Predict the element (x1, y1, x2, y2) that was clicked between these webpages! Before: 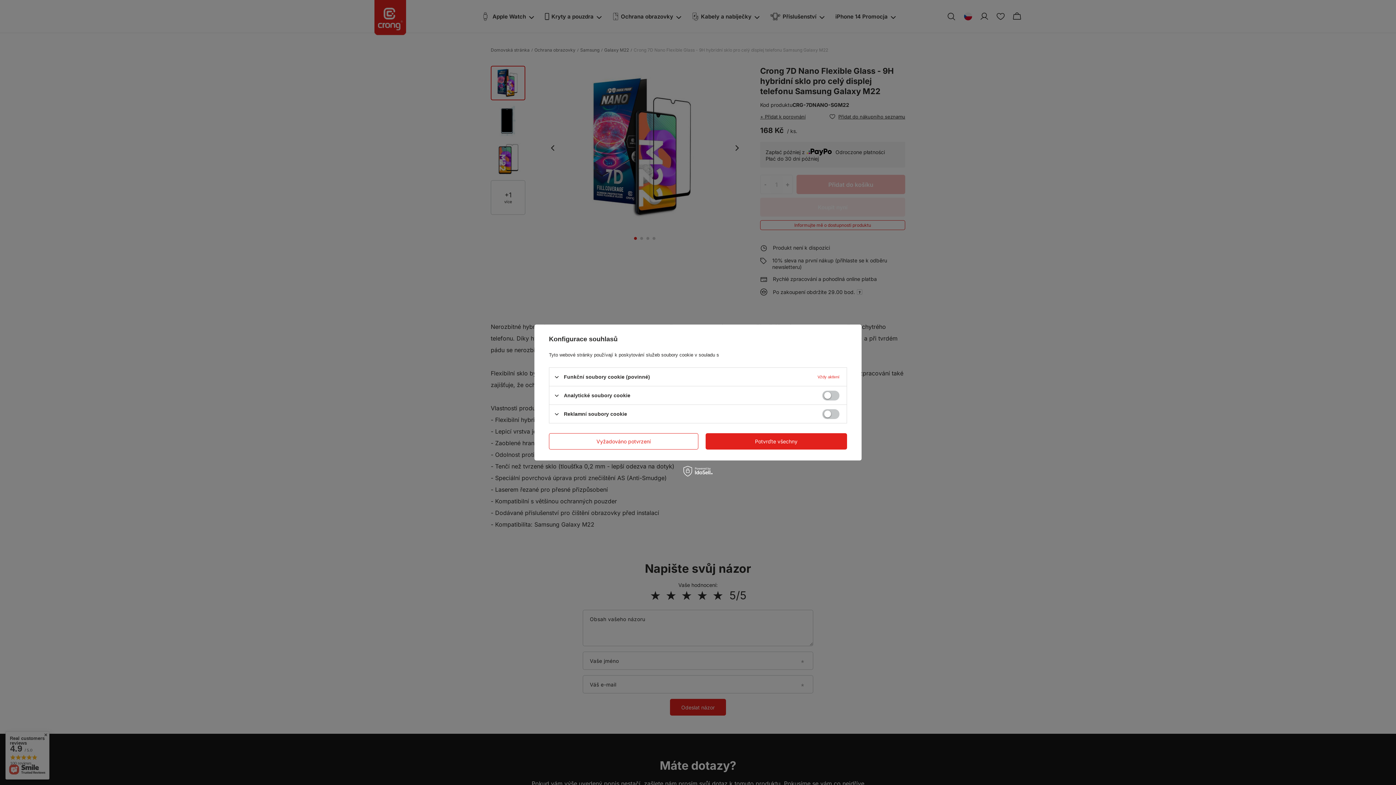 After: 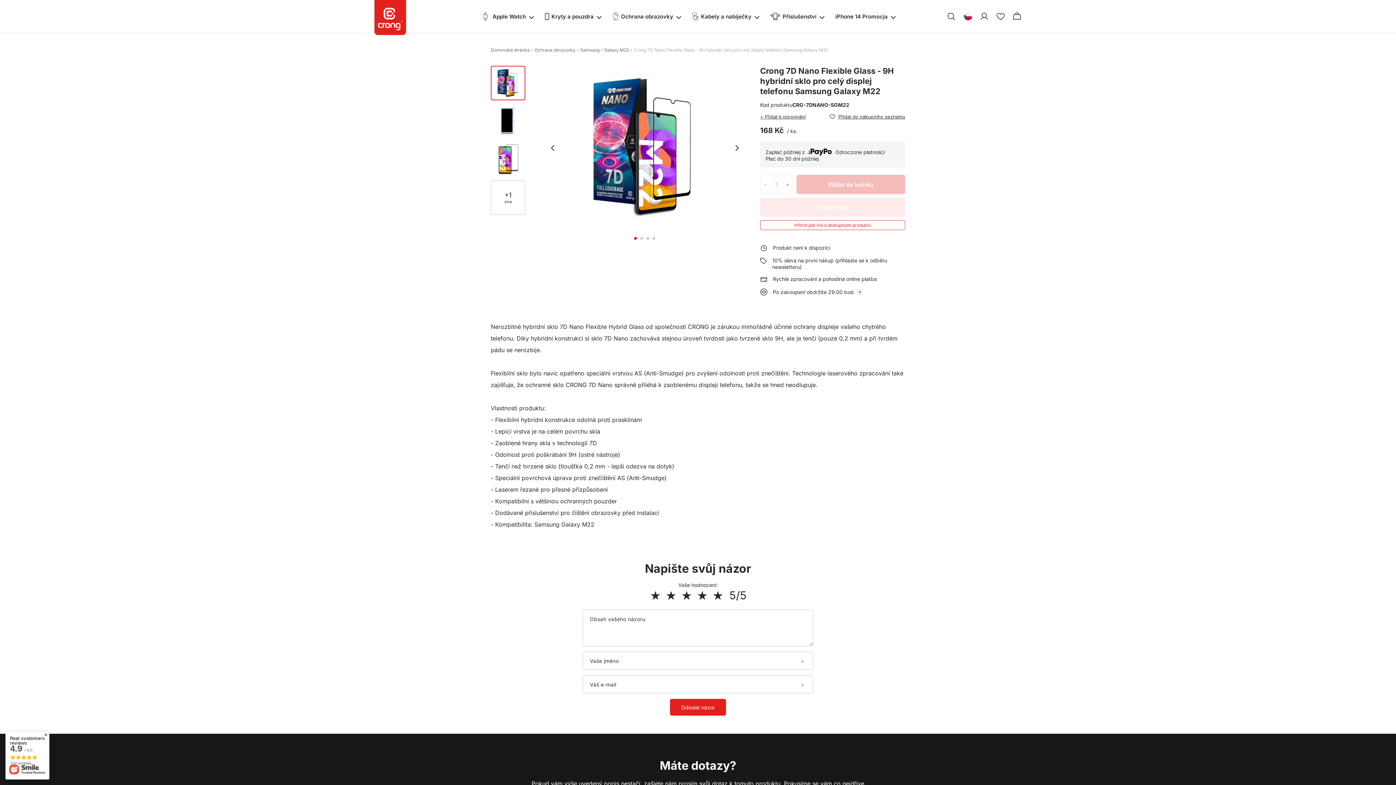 Action: label: Vyžadováno potvrzení bbox: (549, 433, 698, 449)